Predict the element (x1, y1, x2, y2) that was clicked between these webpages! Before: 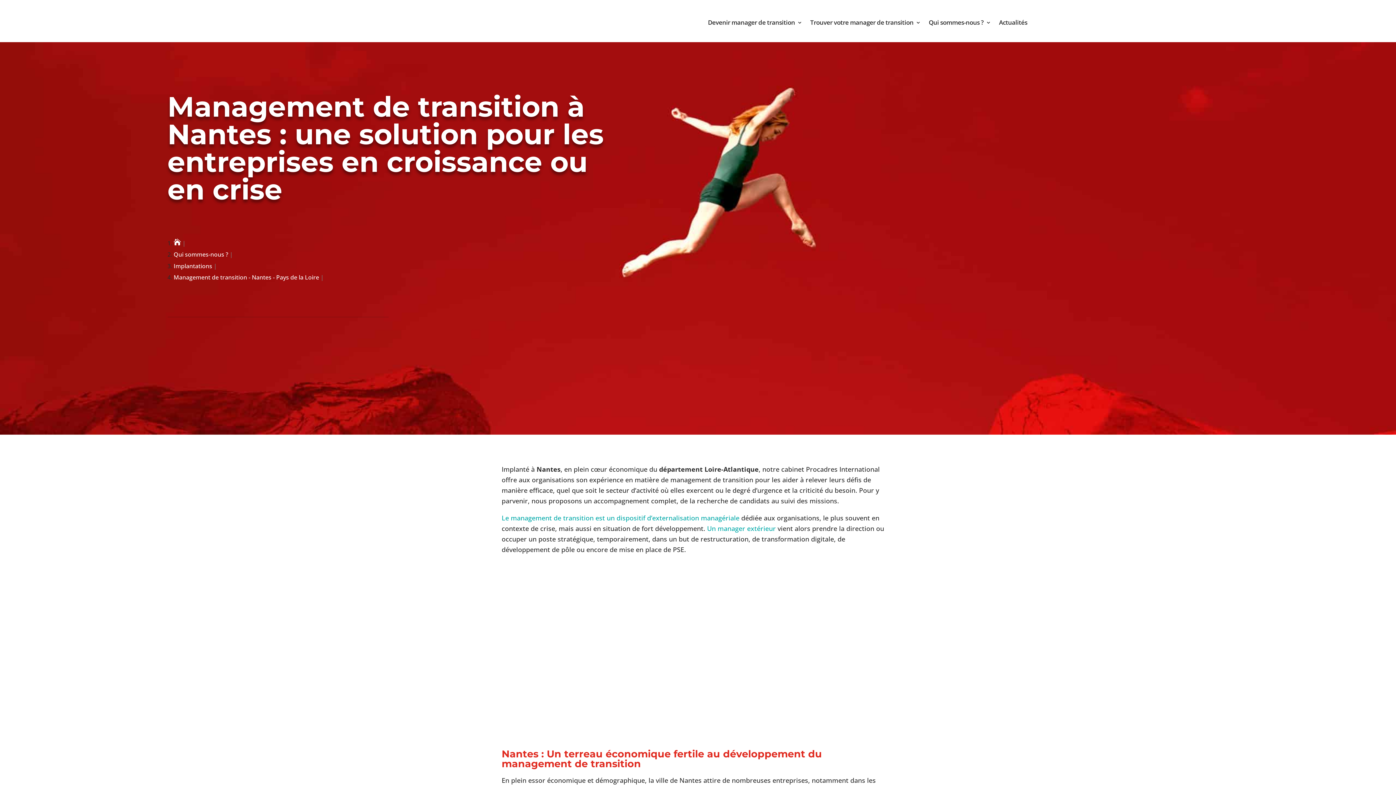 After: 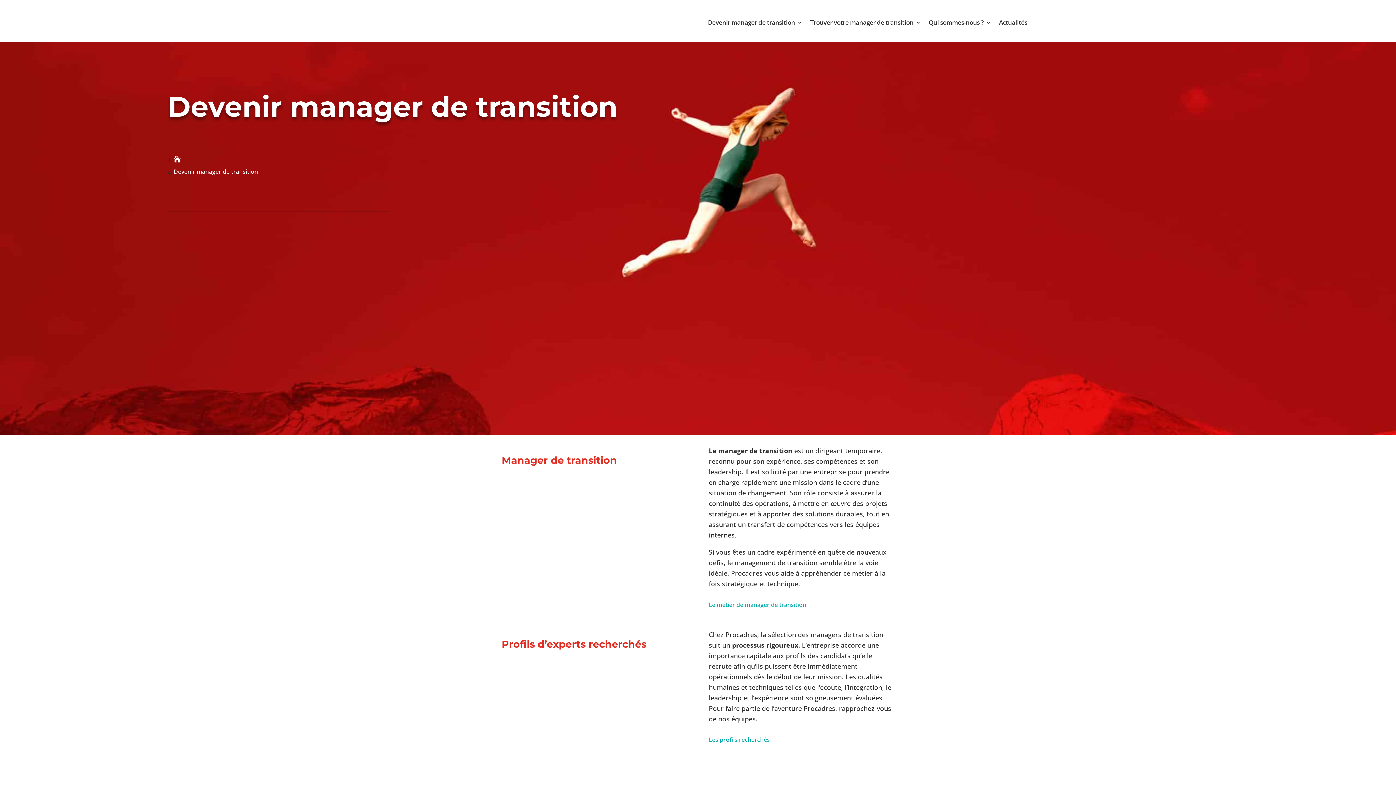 Action: bbox: (708, 8, 802, 36) label: Devenir manager de transition